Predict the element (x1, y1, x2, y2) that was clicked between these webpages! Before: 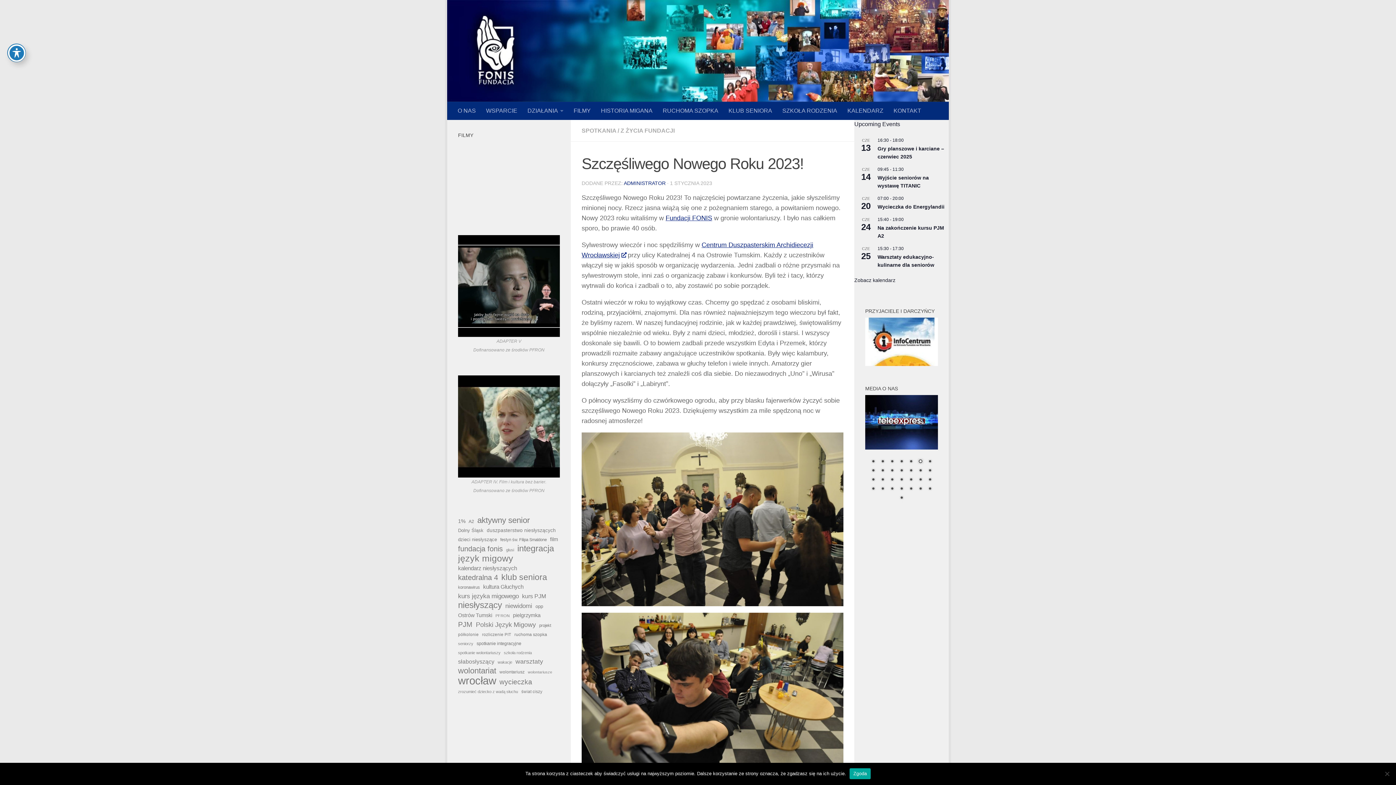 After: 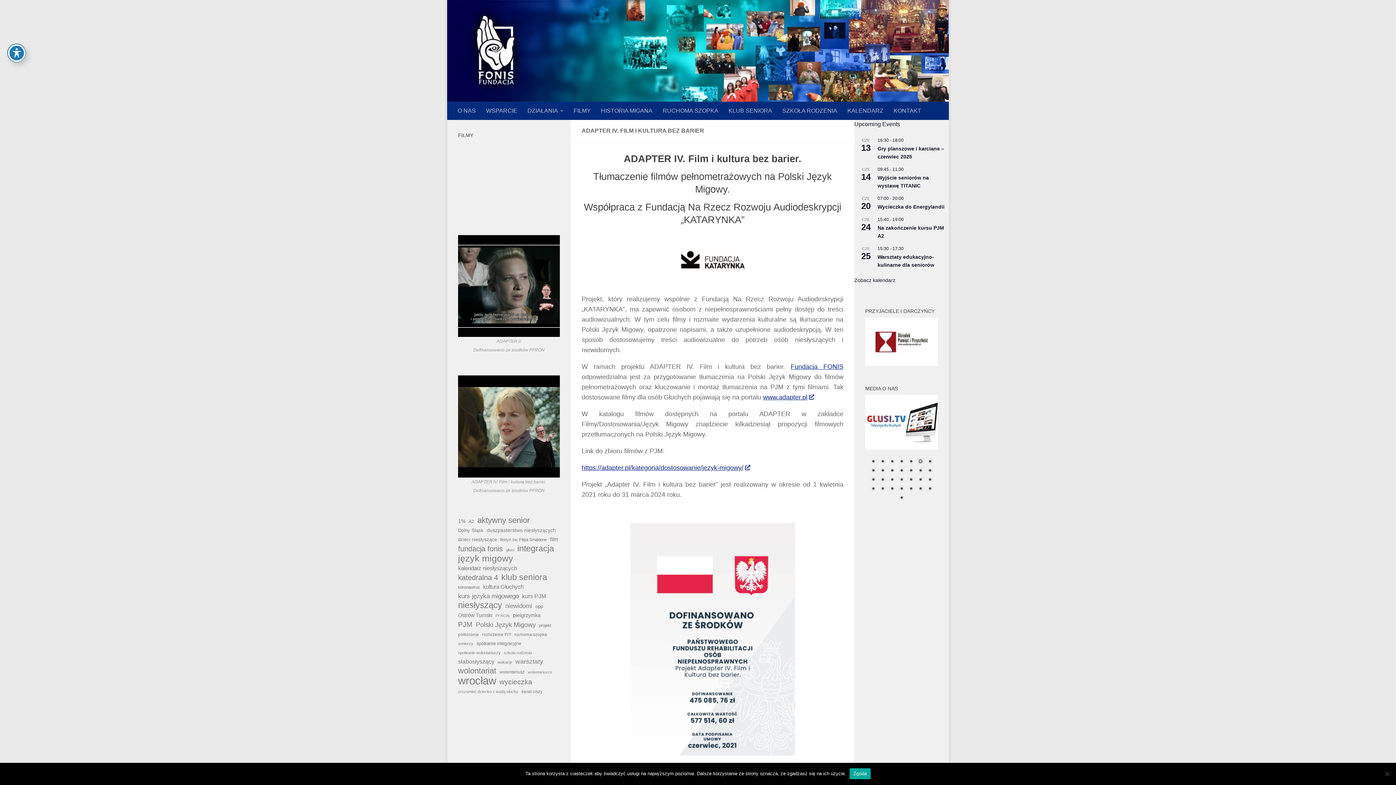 Action: bbox: (458, 375, 560, 477)